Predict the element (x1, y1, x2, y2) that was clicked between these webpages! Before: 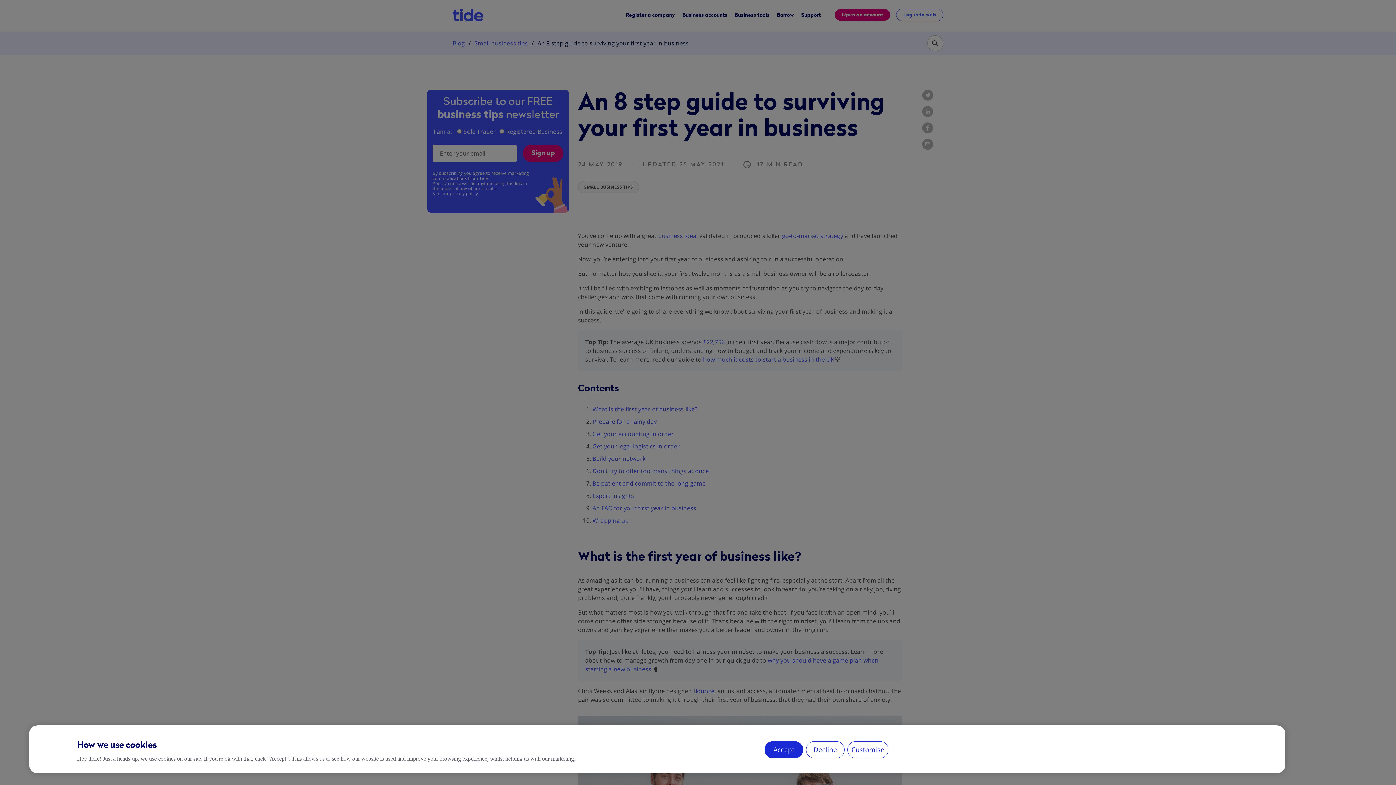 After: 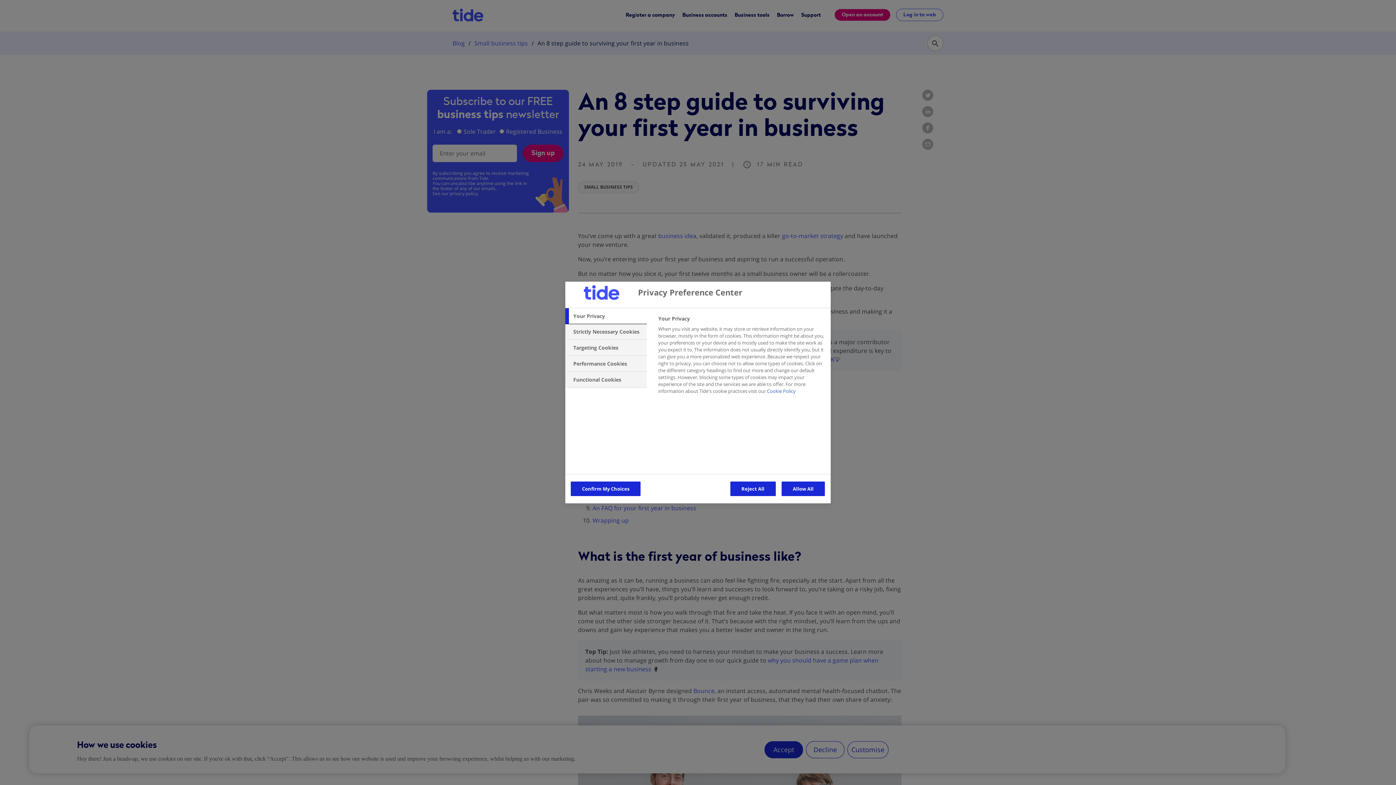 Action: label: Customise bbox: (847, 741, 888, 758)